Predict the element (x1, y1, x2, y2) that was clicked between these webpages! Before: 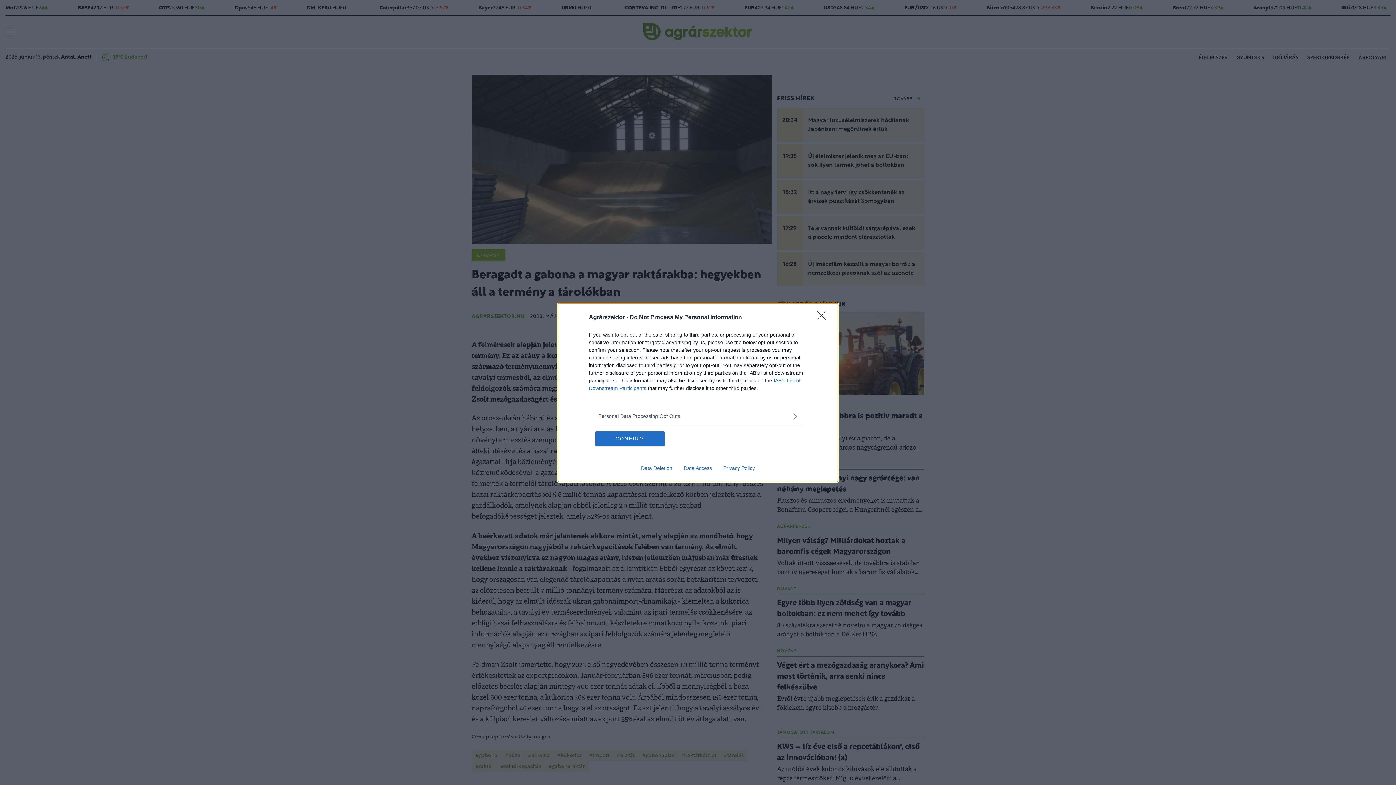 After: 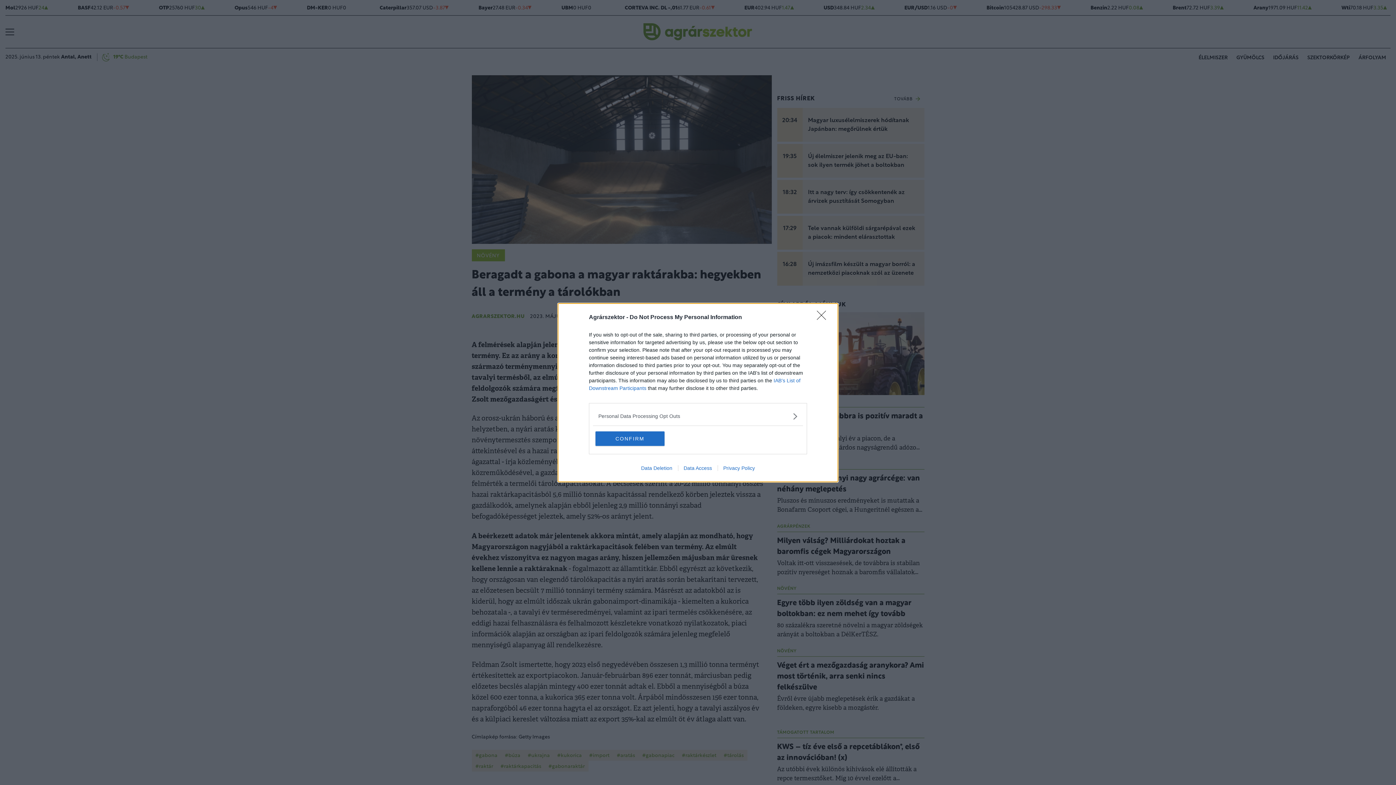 Action: label: Data Access bbox: (678, 465, 717, 471)